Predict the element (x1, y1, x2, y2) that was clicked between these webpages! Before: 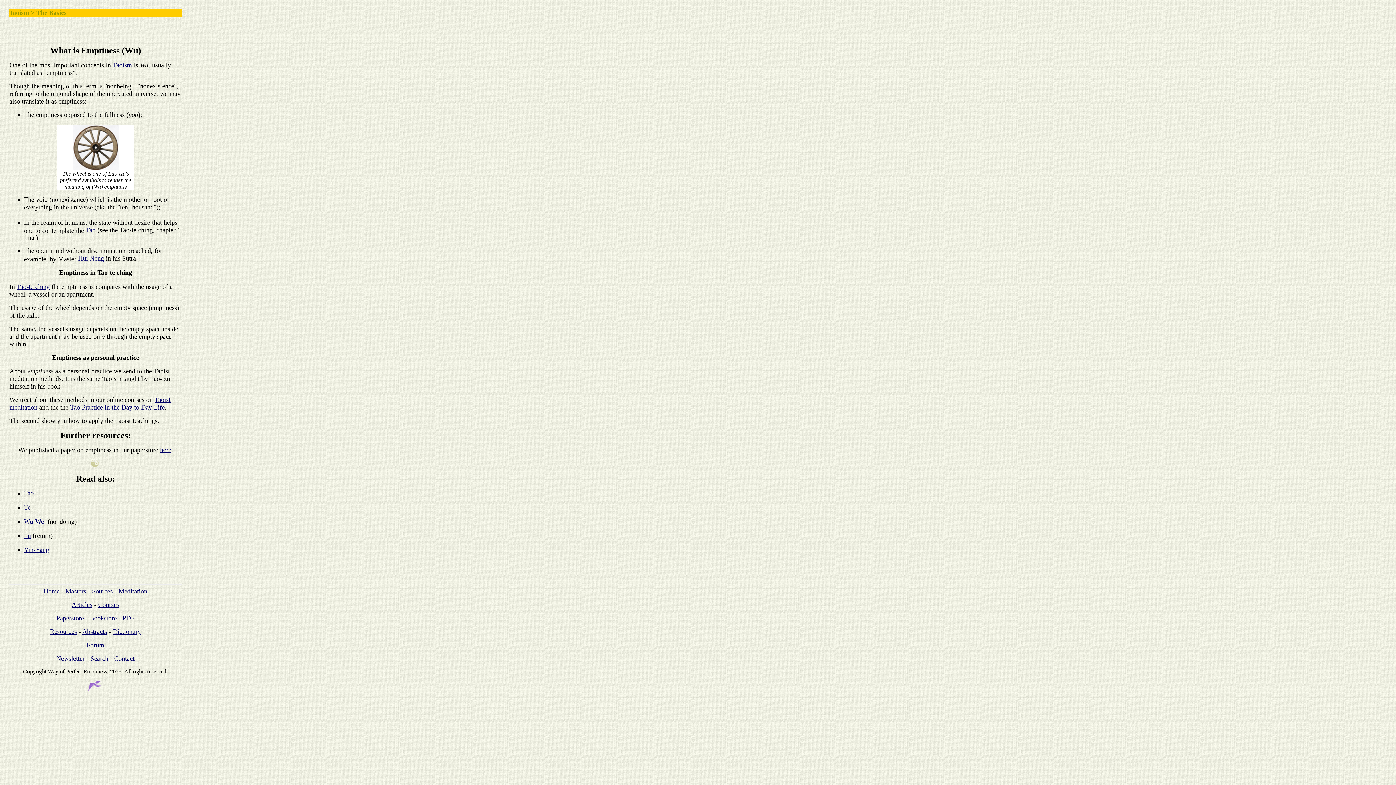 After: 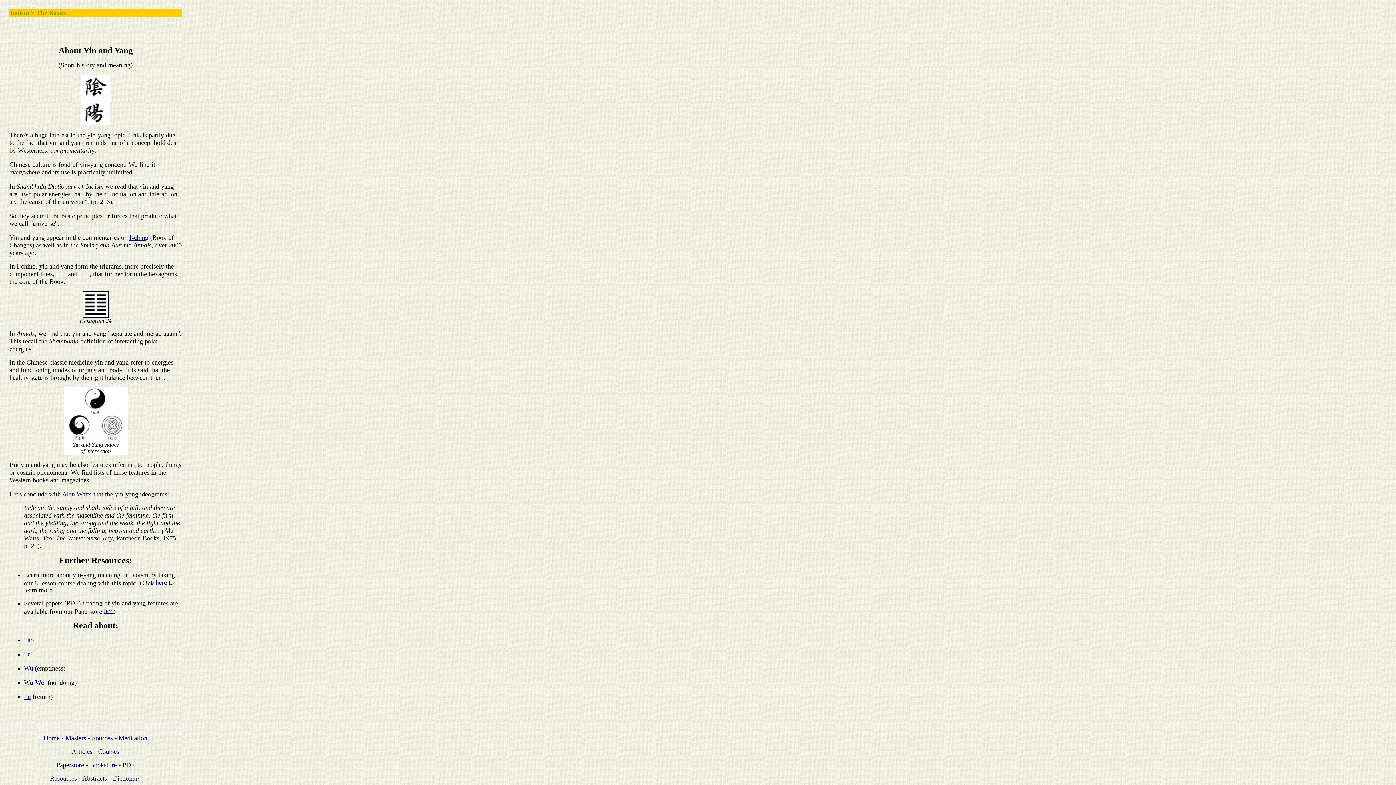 Action: bbox: (24, 547, 49, 553) label: Yin-Yang